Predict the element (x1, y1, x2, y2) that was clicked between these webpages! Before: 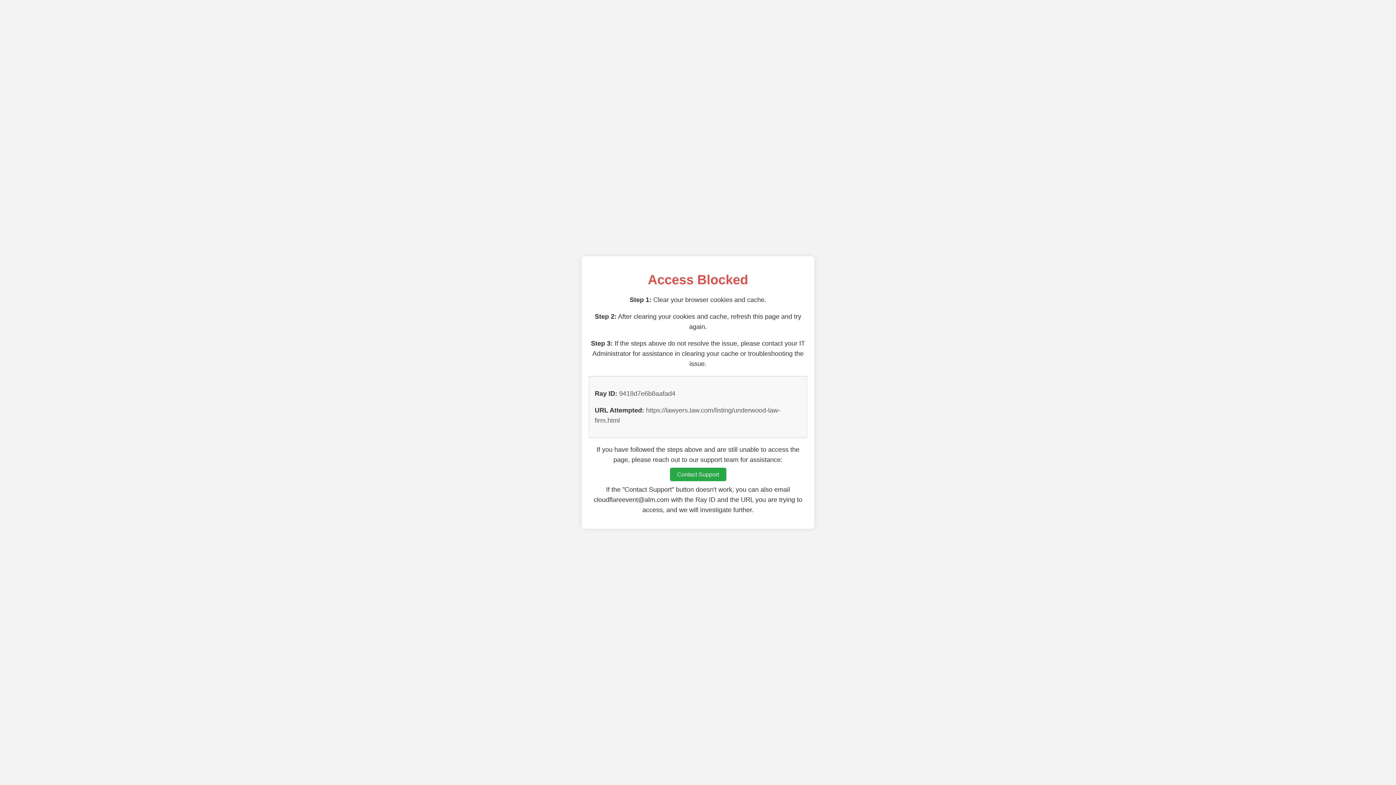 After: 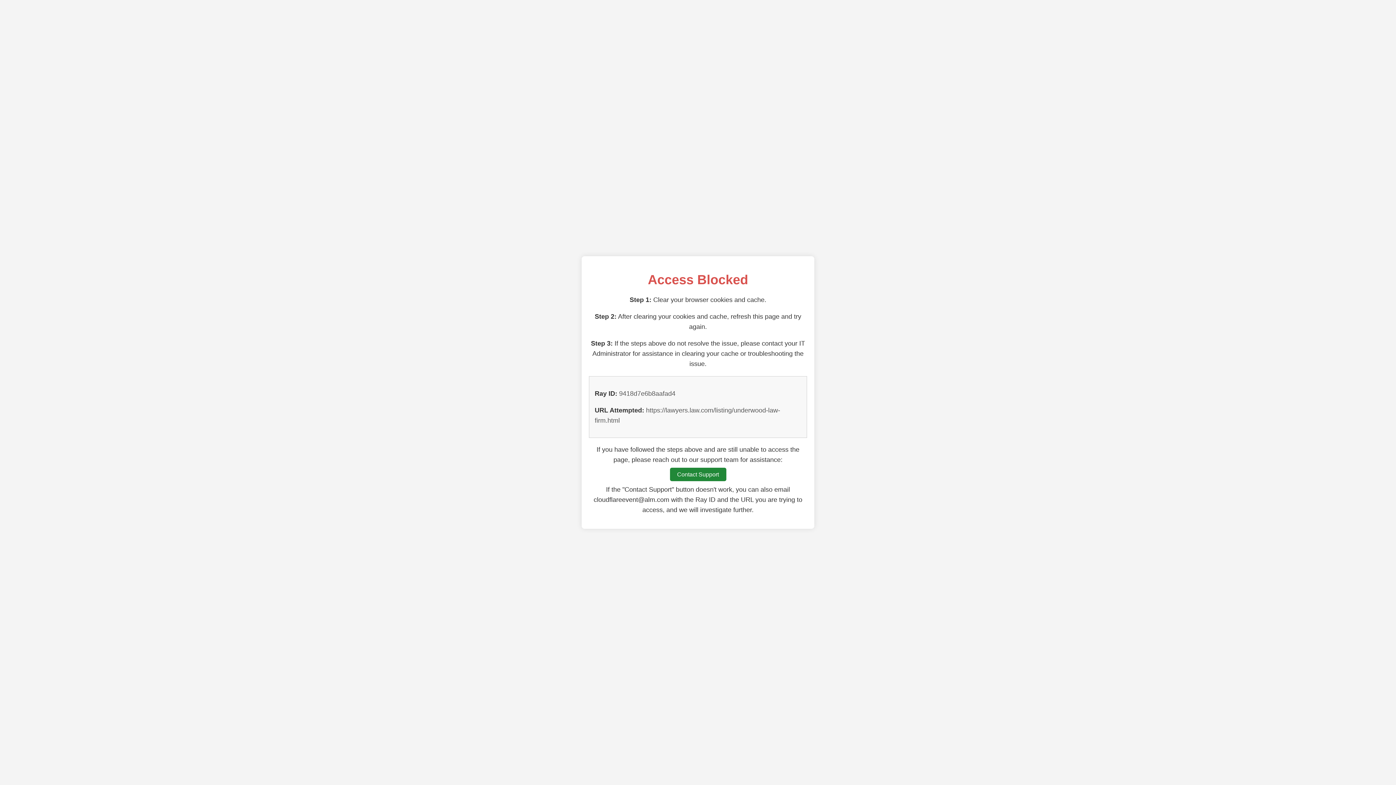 Action: label: Contact Support bbox: (670, 468, 726, 481)